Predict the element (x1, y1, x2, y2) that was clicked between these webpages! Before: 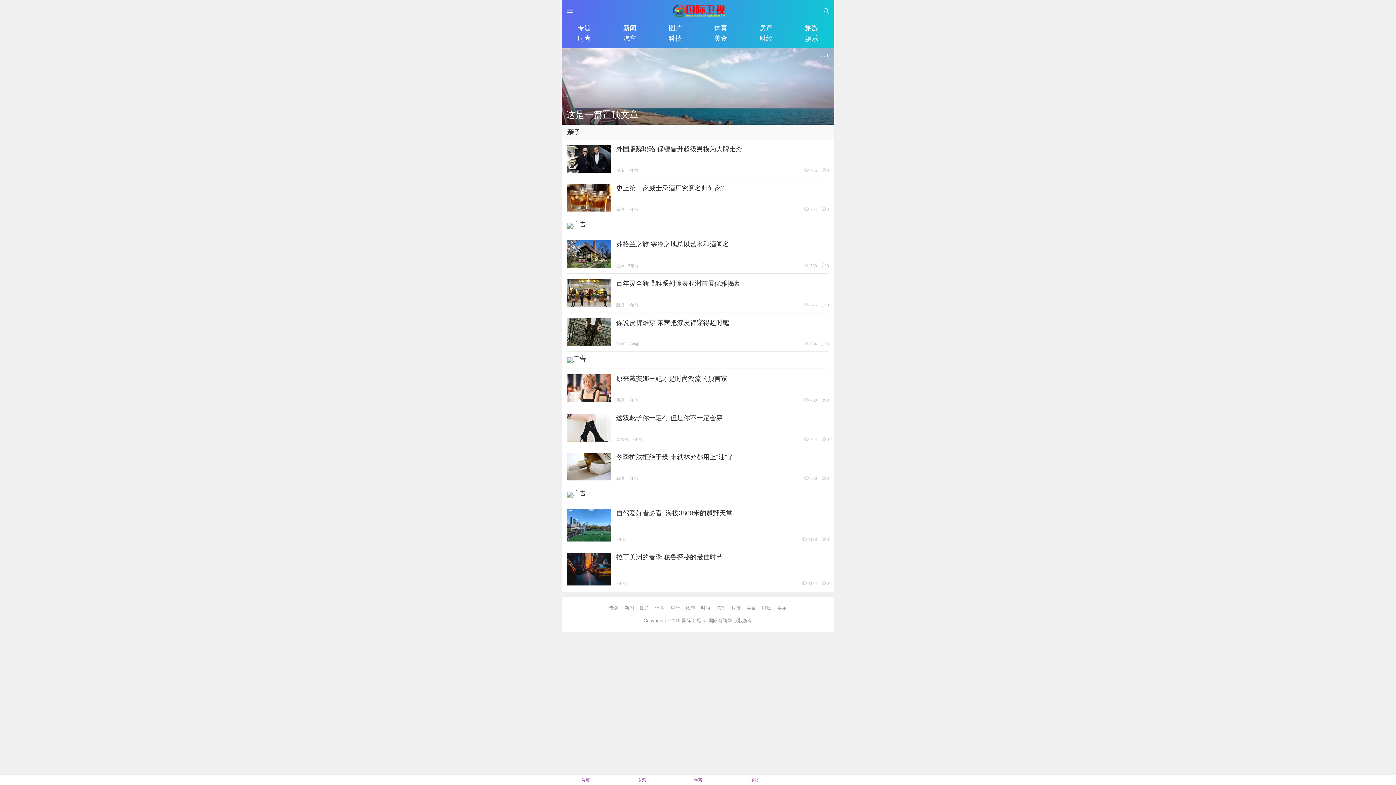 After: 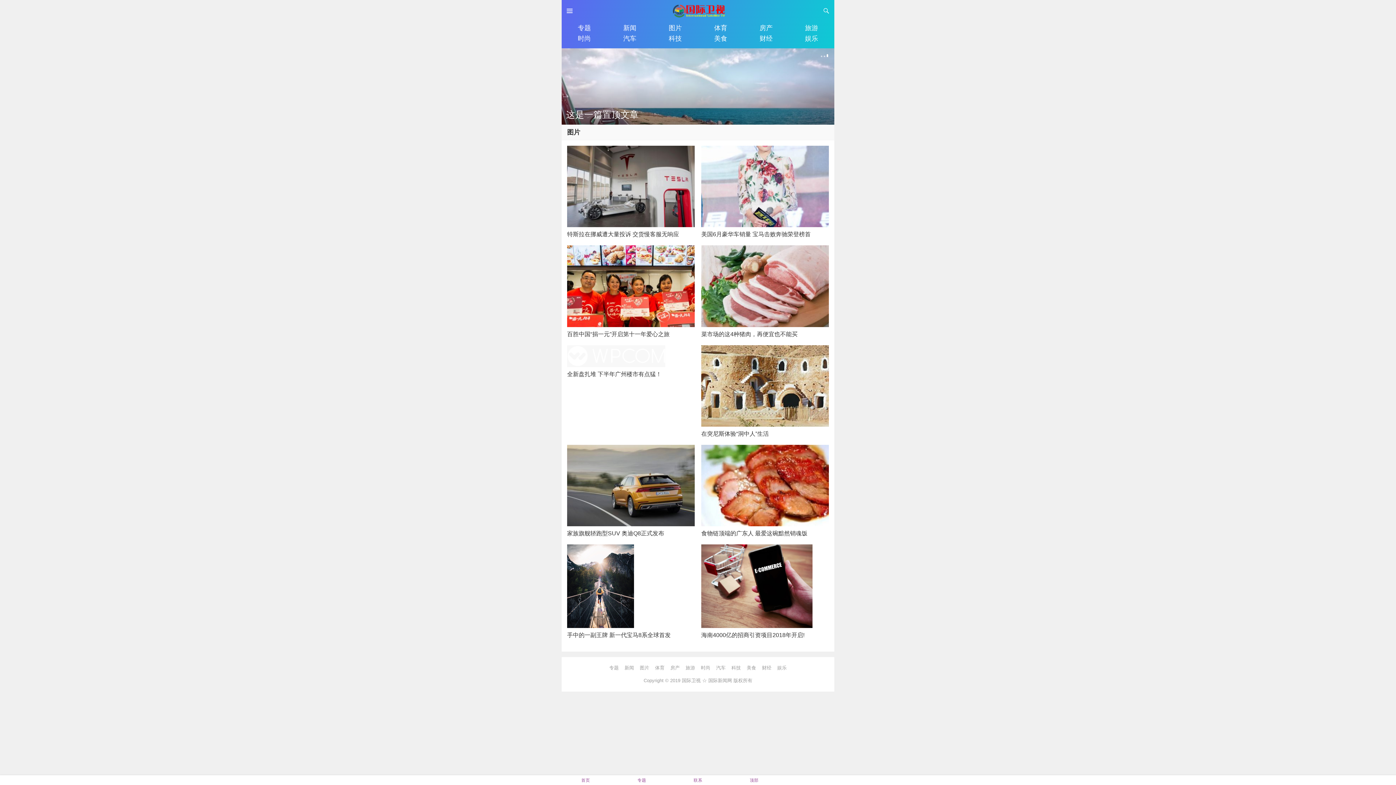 Action: bbox: (640, 605, 649, 611) label: 图片